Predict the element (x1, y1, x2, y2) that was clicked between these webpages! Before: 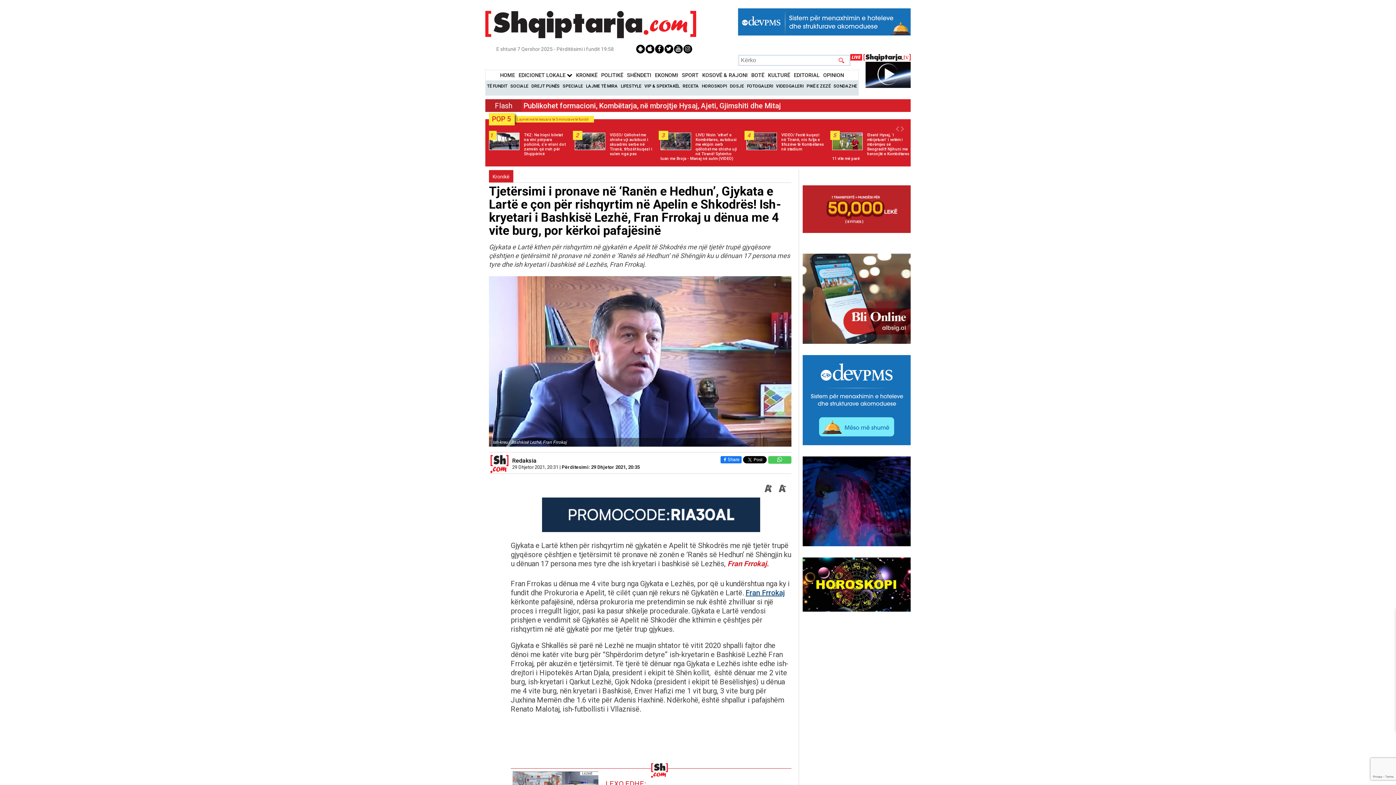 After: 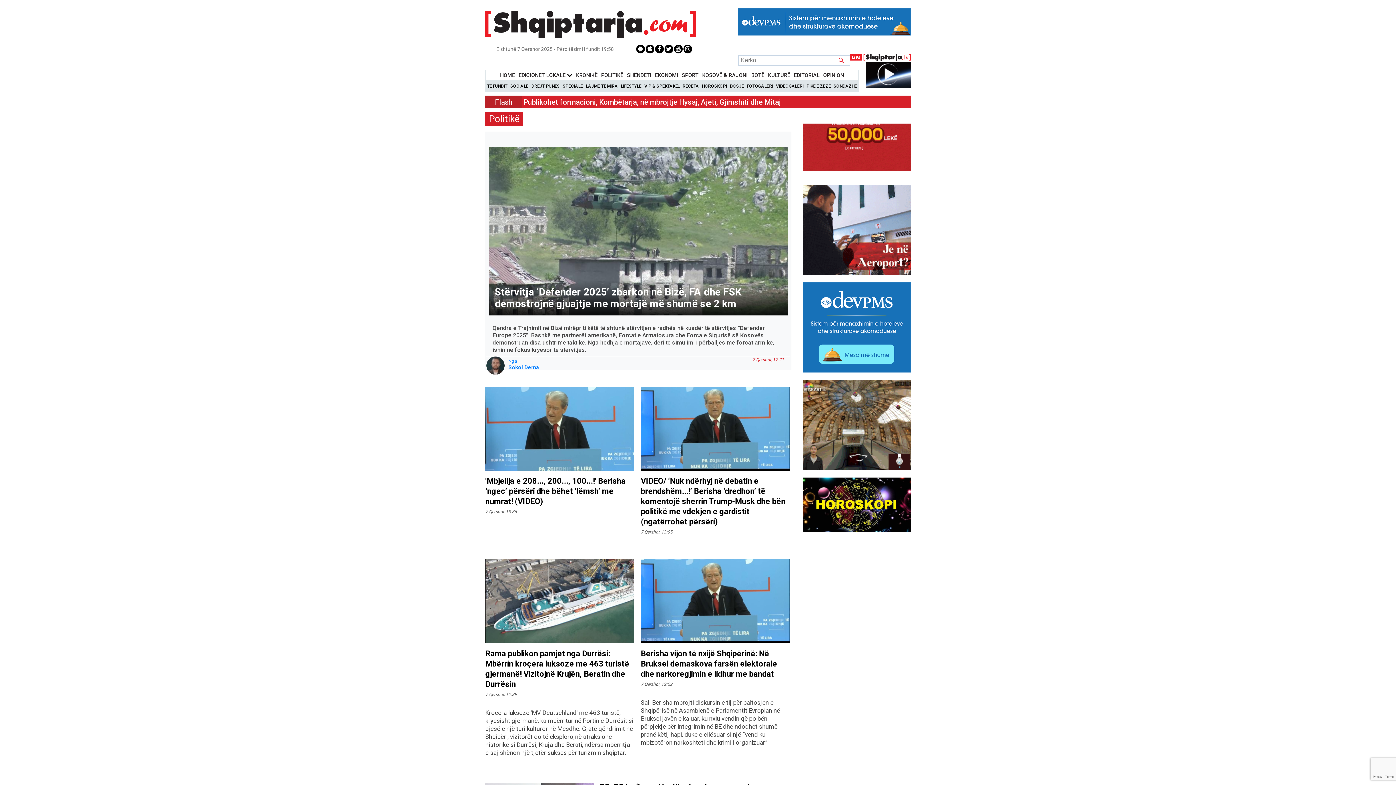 Action: label: POLITIKË bbox: (601, 72, 623, 78)